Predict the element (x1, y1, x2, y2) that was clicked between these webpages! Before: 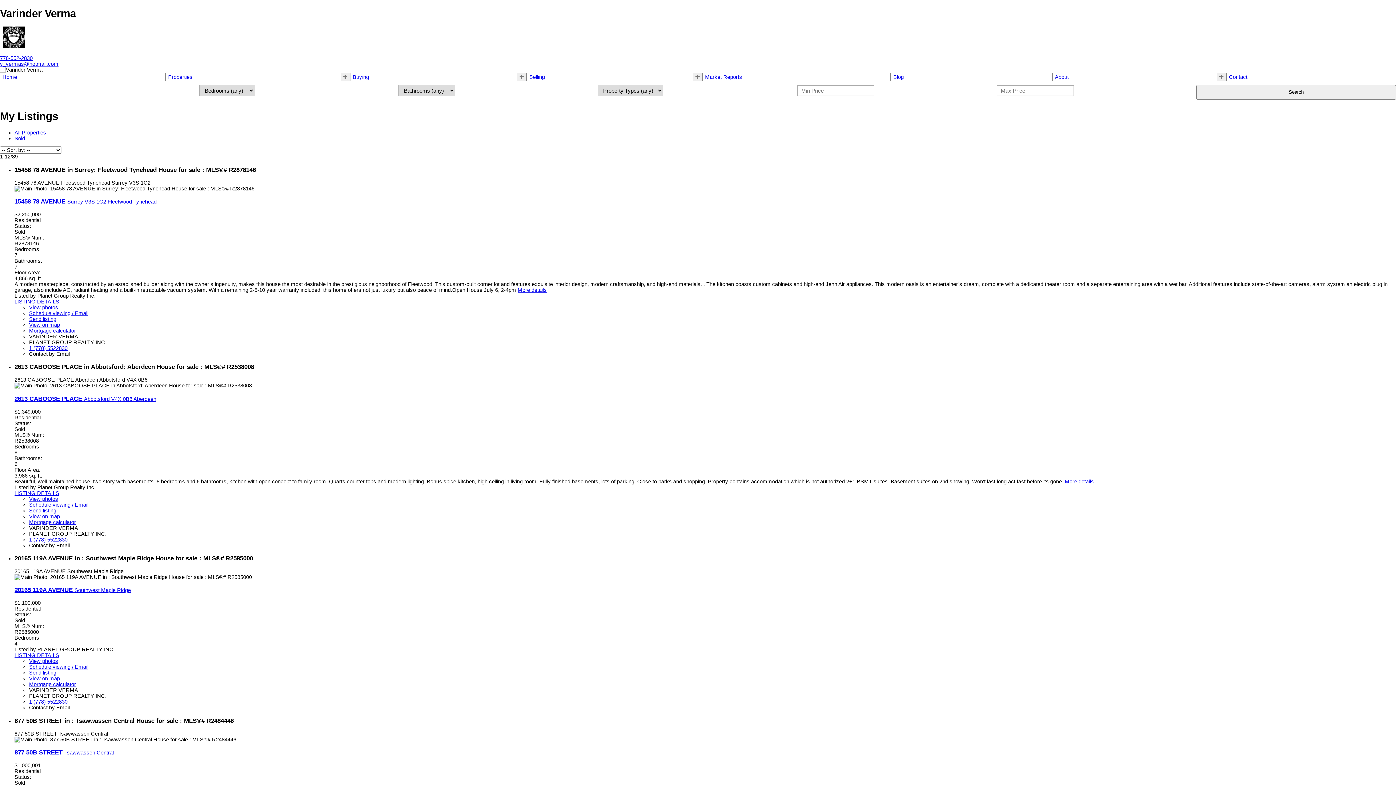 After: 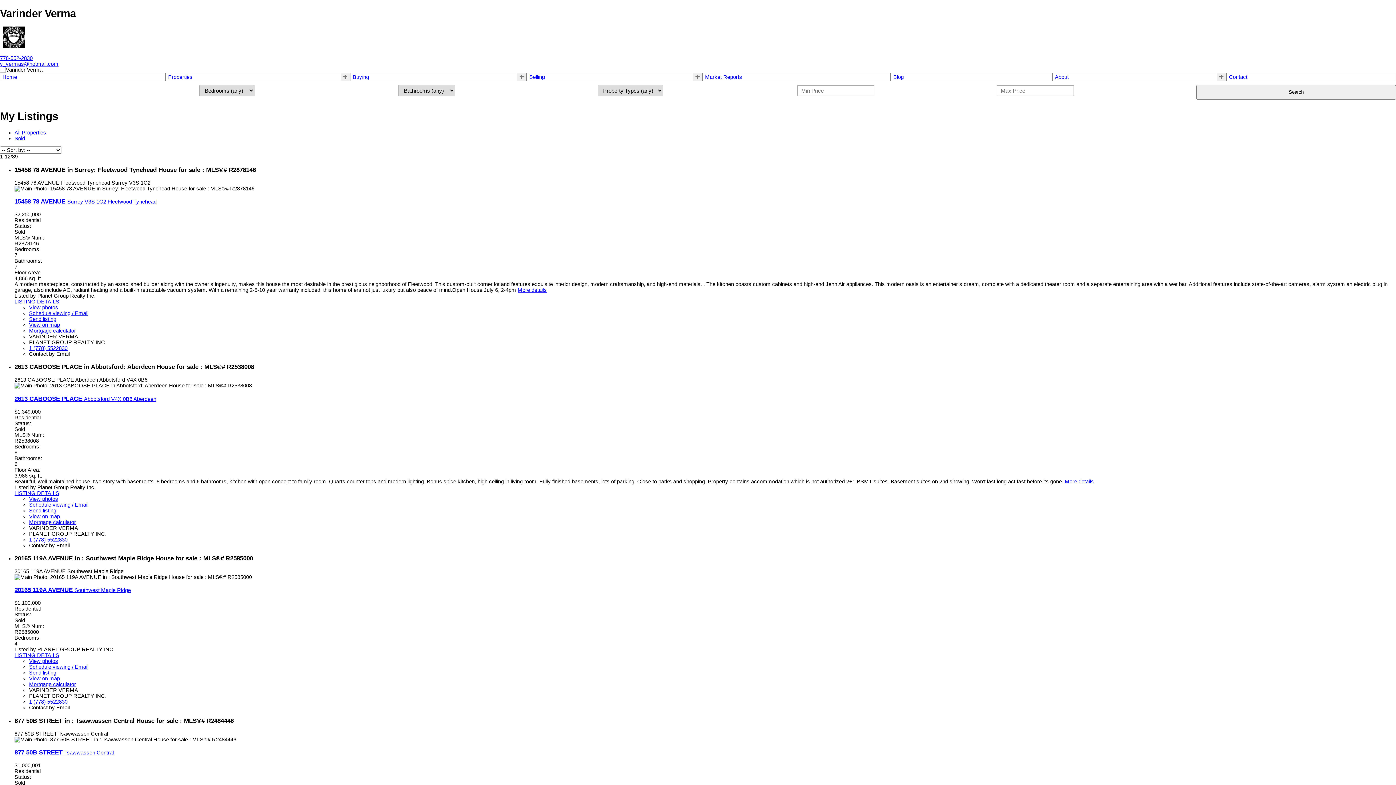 Action: bbox: (29, 351, 69, 357) label: Contact by Email